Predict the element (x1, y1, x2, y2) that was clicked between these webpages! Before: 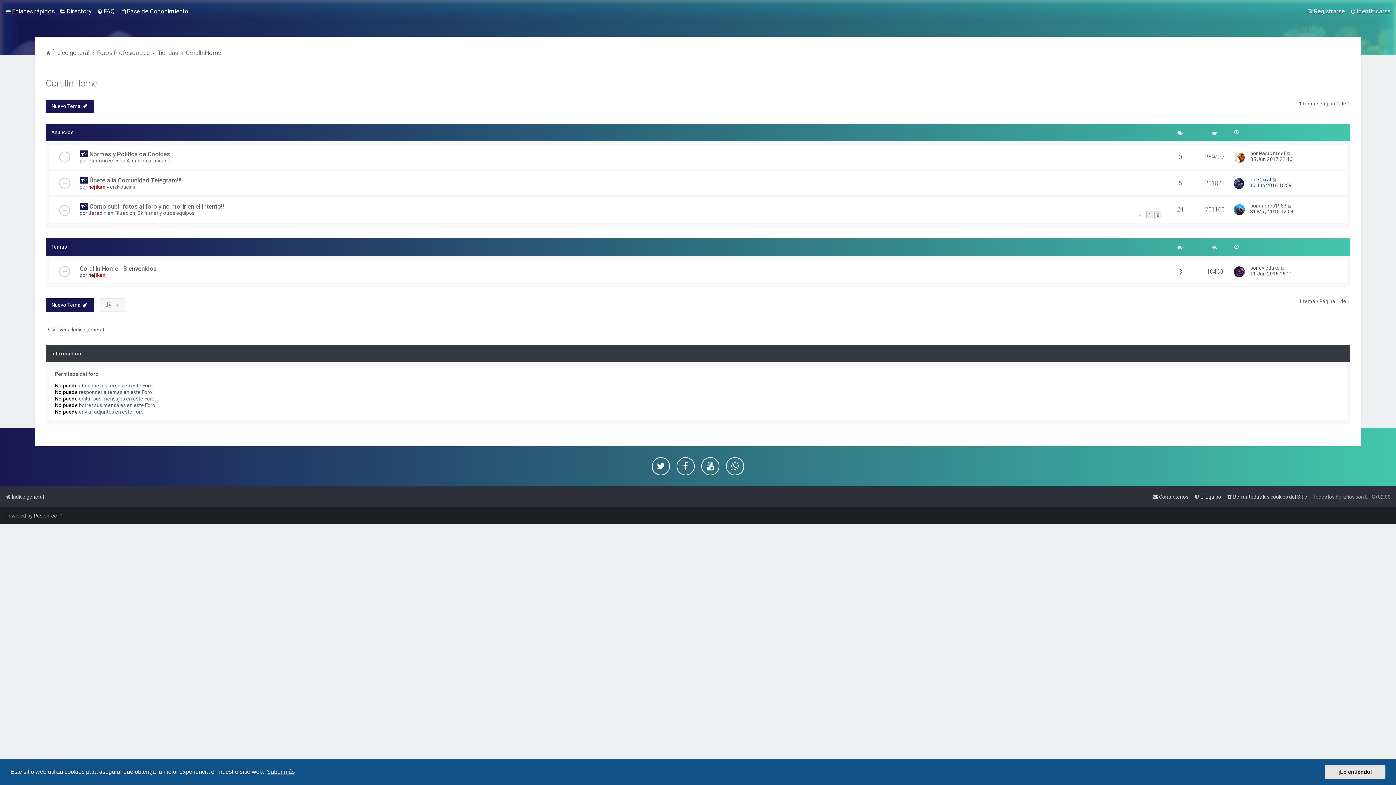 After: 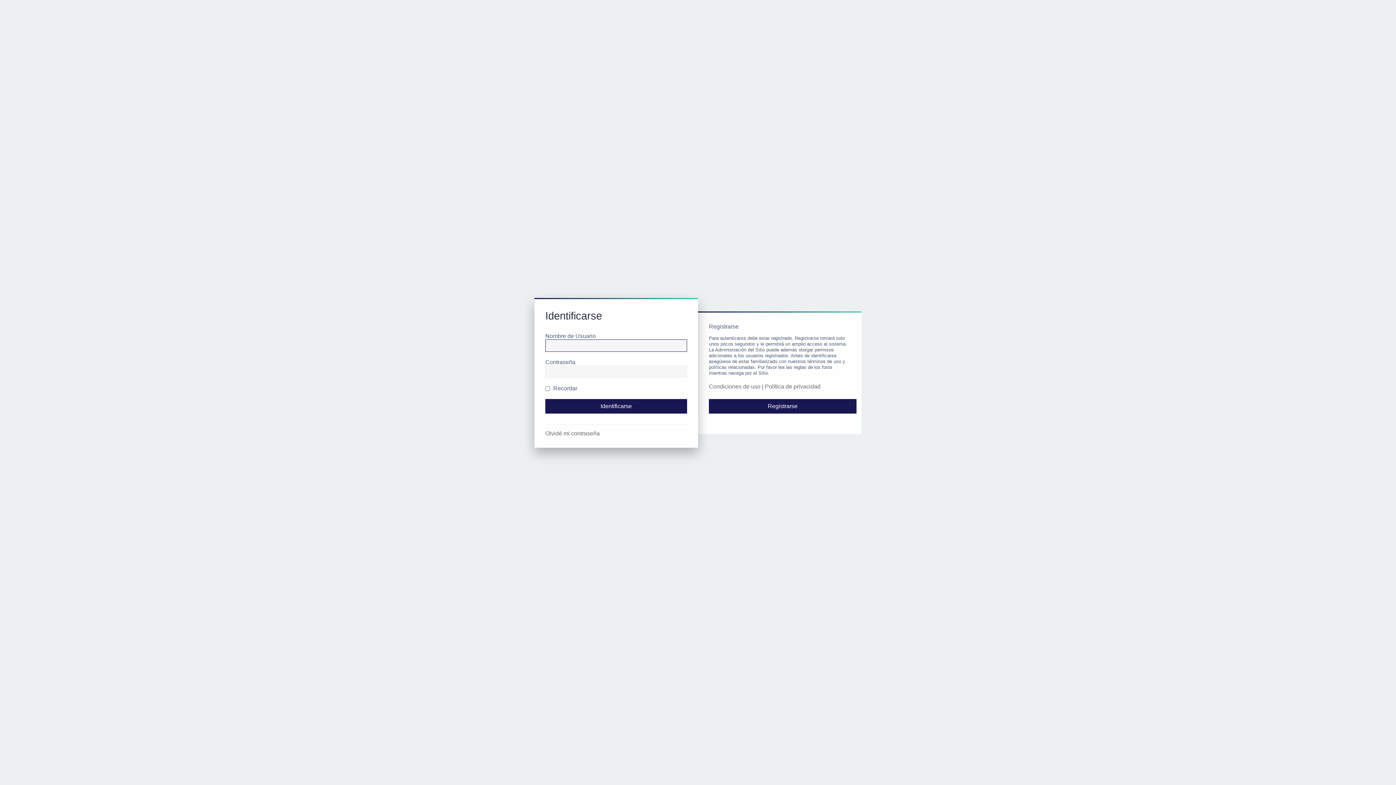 Action: bbox: (1350, 6, 1390, 16) label: Identificarse